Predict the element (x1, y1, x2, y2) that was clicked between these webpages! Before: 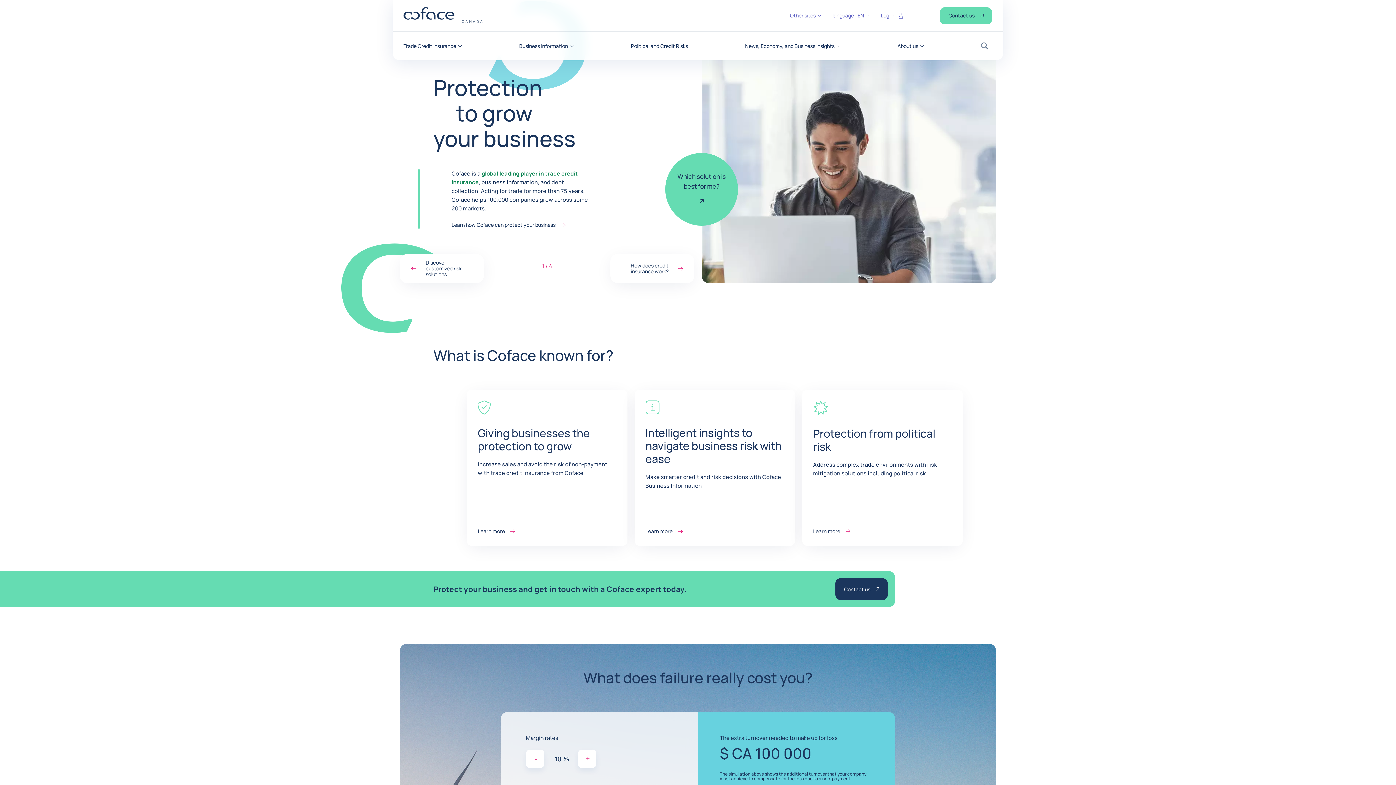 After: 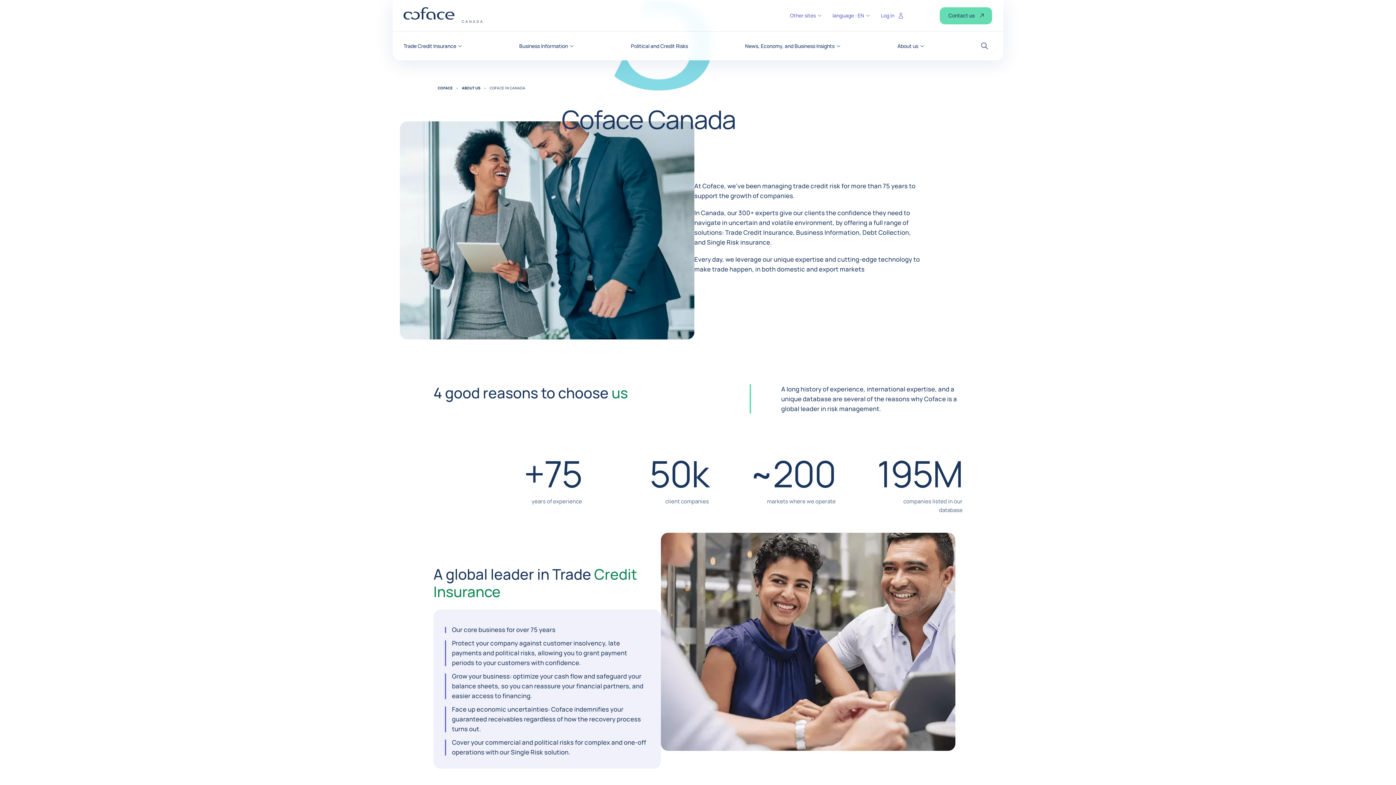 Action: label: Learn how Coface can protect your business bbox: (451, 221, 591, 228)